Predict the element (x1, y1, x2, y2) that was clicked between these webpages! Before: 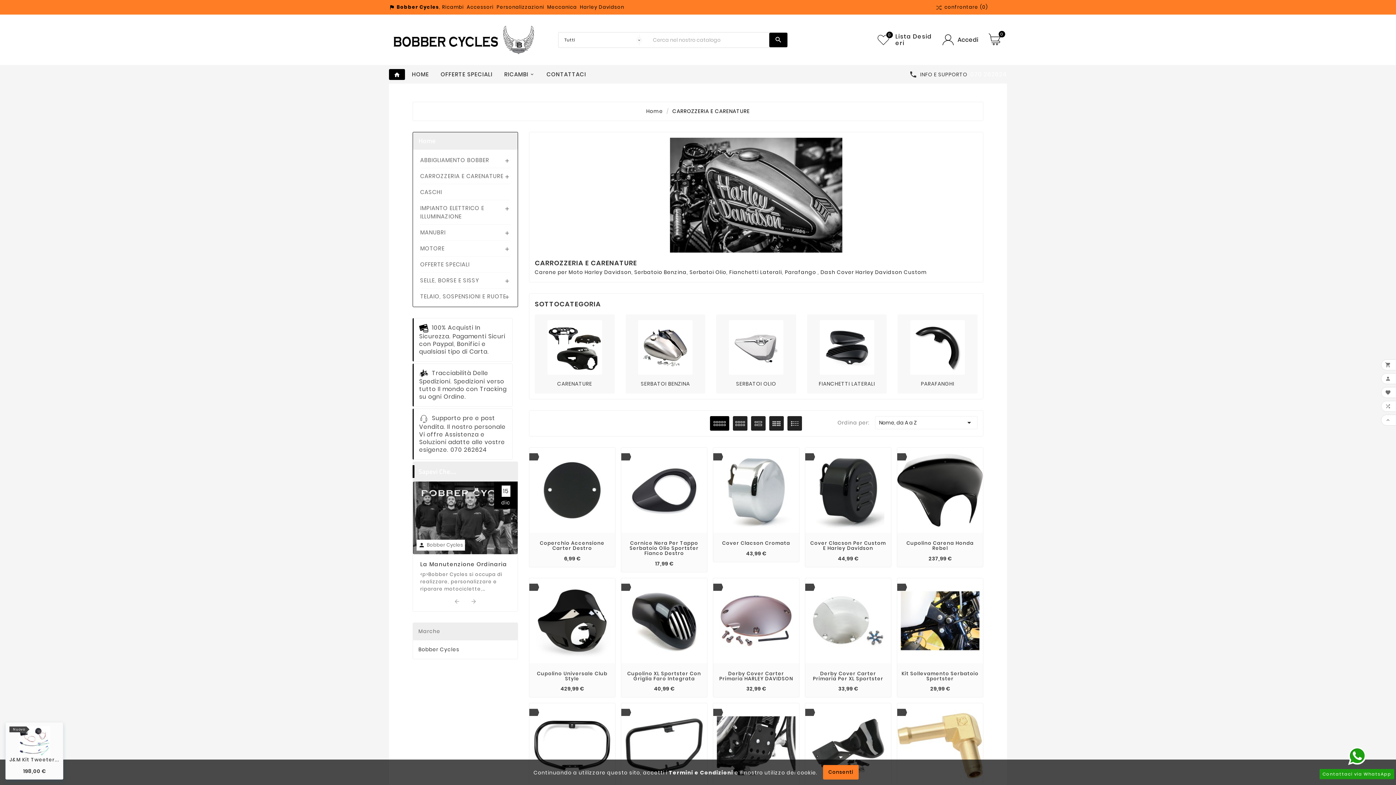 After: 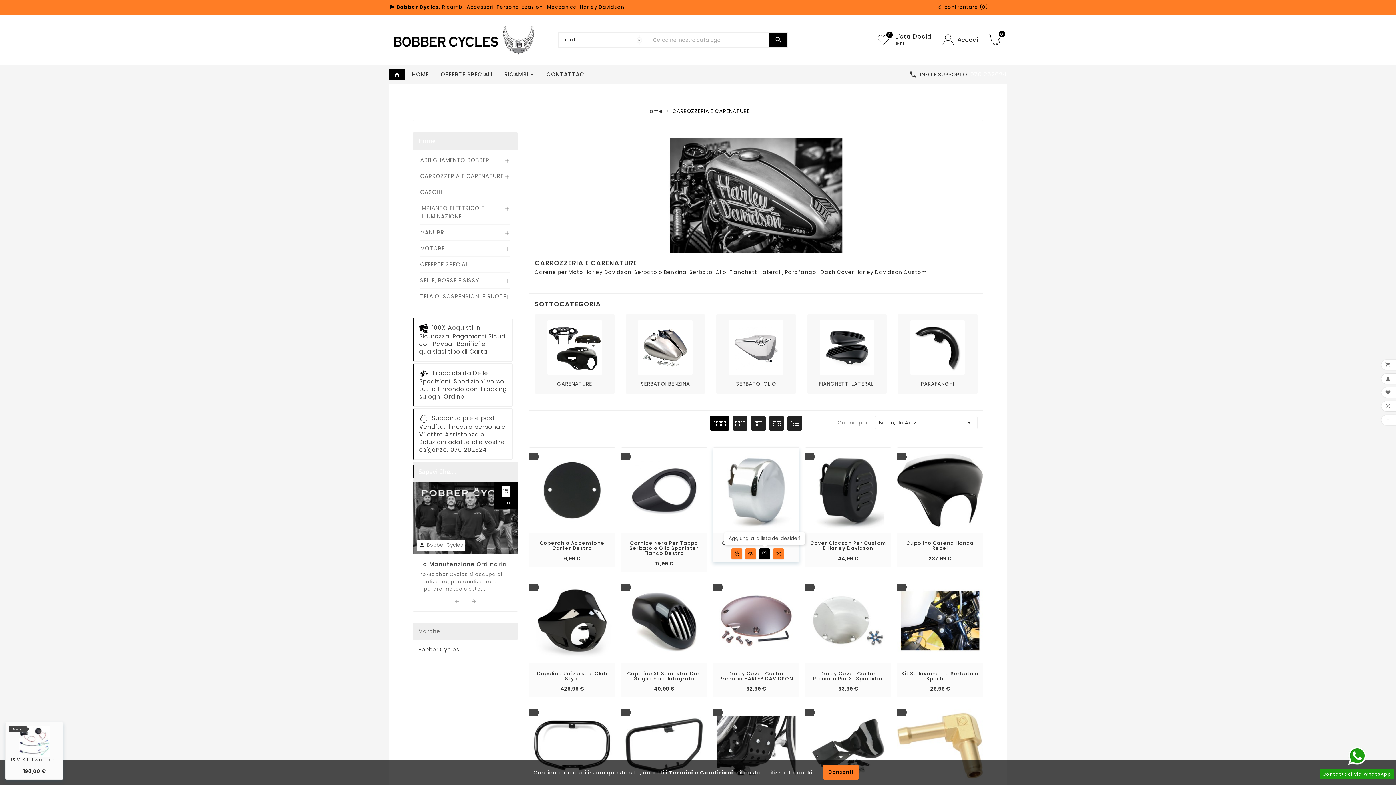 Action: bbox: (759, 548, 770, 559)